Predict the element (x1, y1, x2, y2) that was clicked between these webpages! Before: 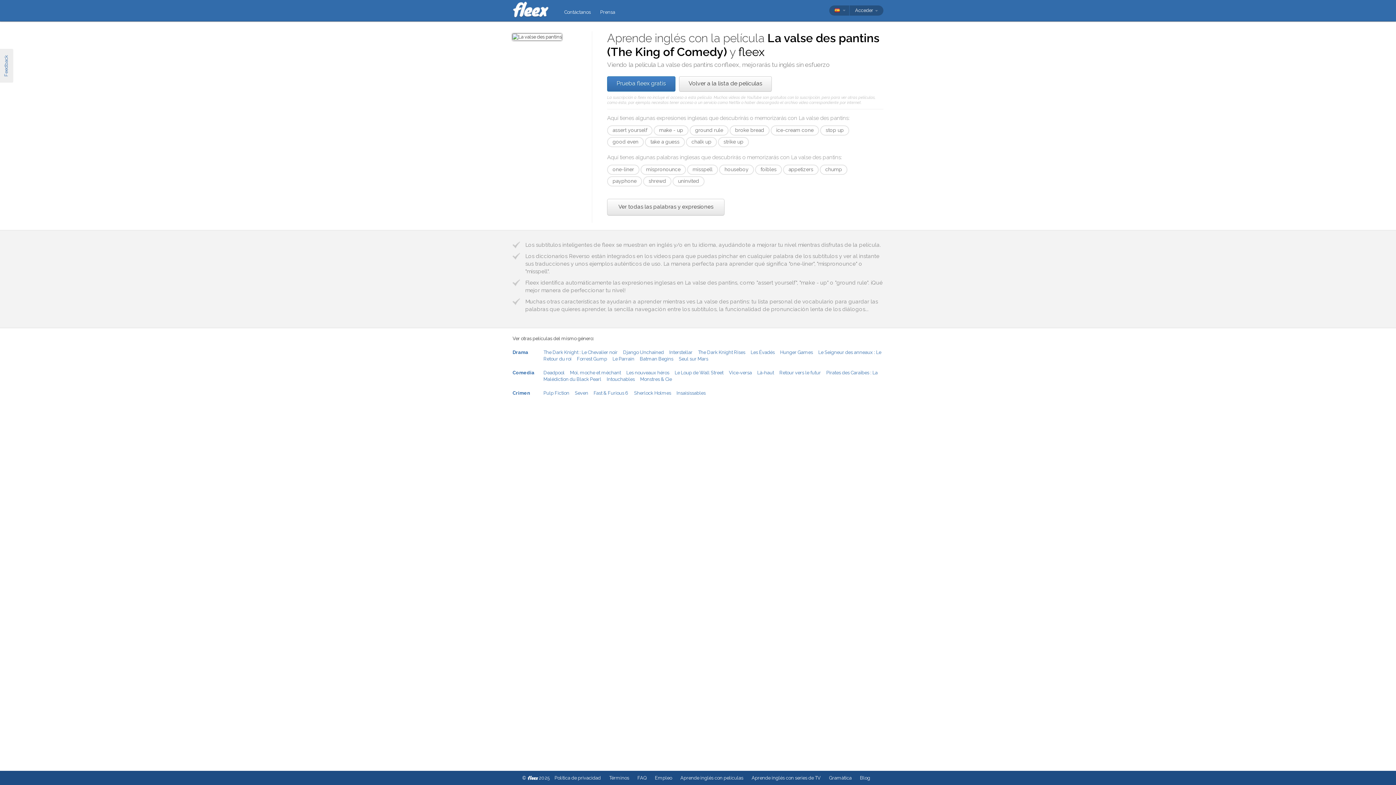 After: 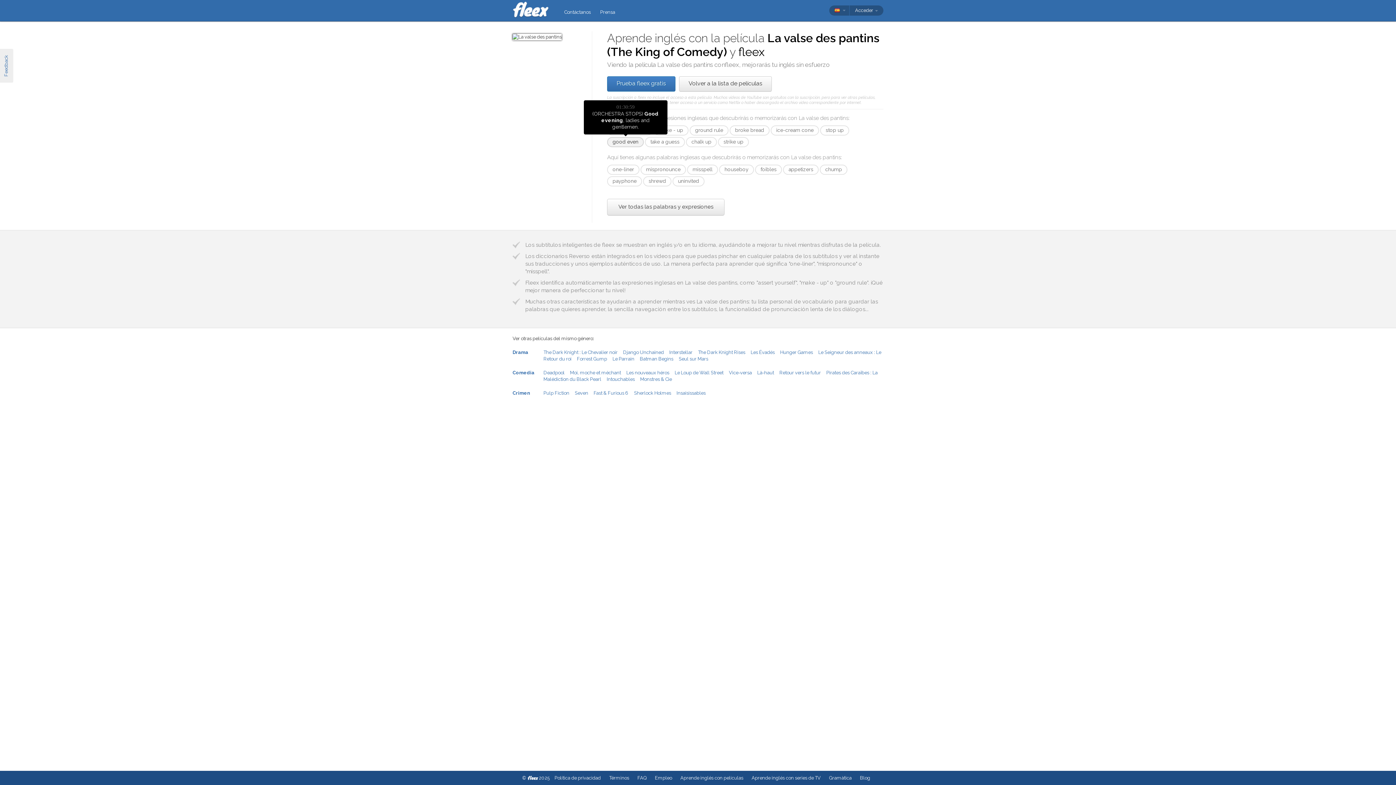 Action: label: good even bbox: (607, 137, 644, 147)